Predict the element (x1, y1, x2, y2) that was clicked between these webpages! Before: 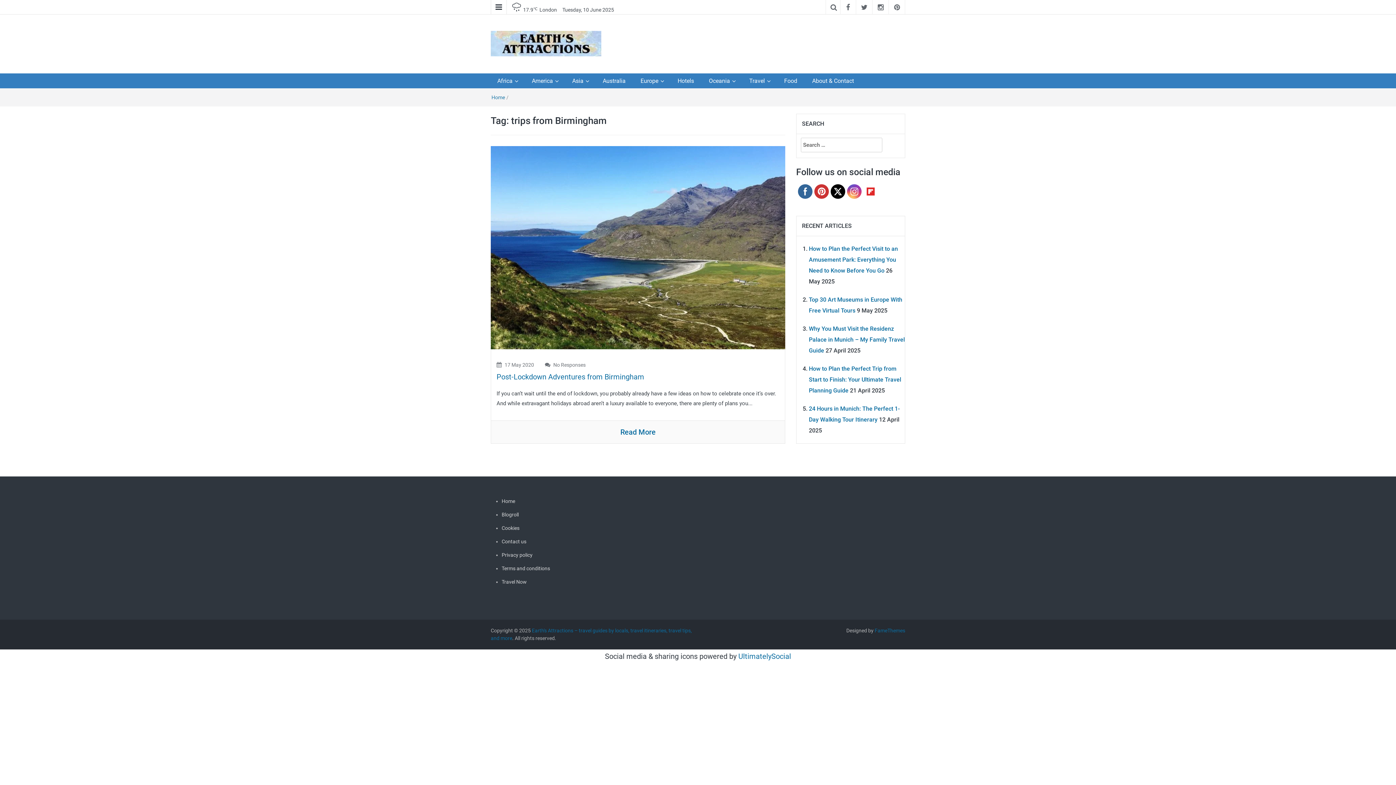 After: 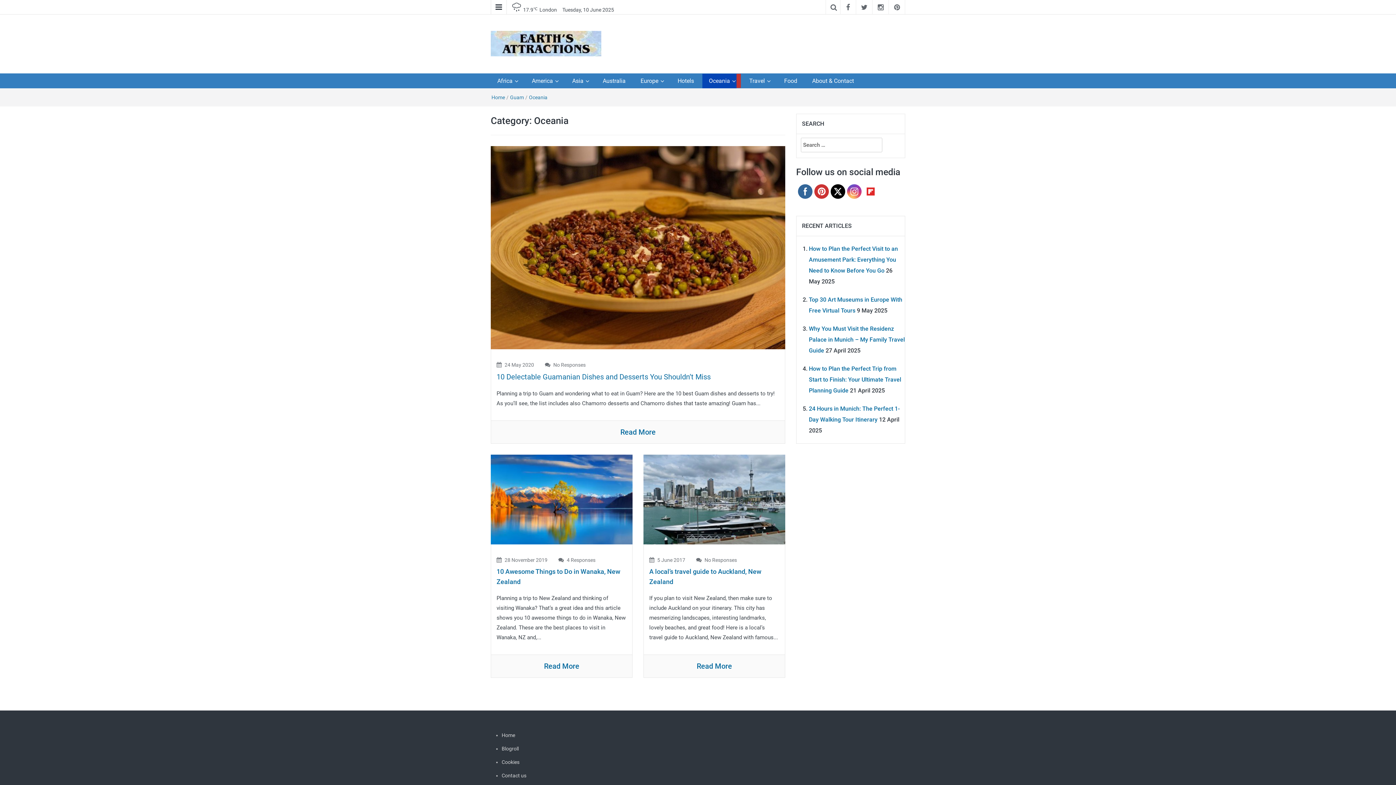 Action: label: Oceania bbox: (702, 73, 736, 88)